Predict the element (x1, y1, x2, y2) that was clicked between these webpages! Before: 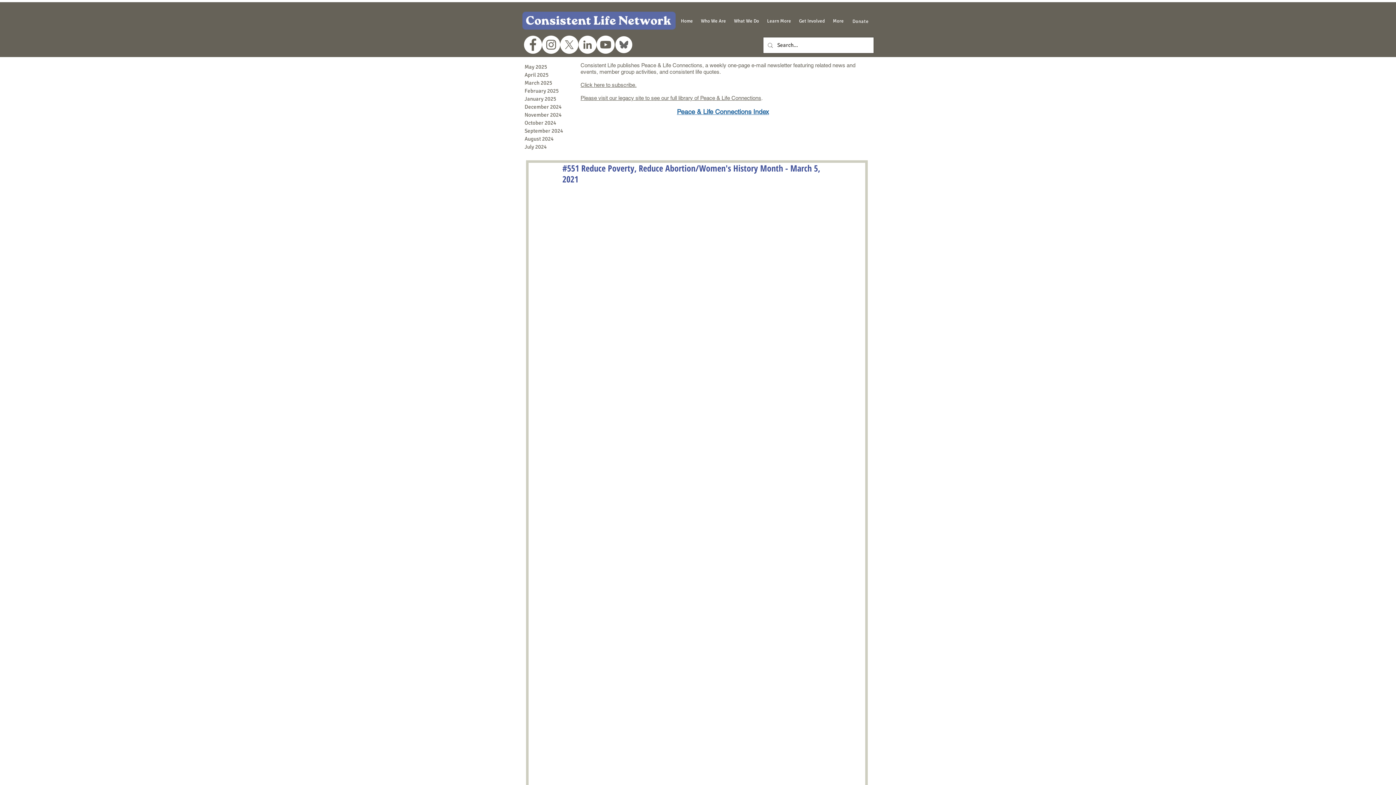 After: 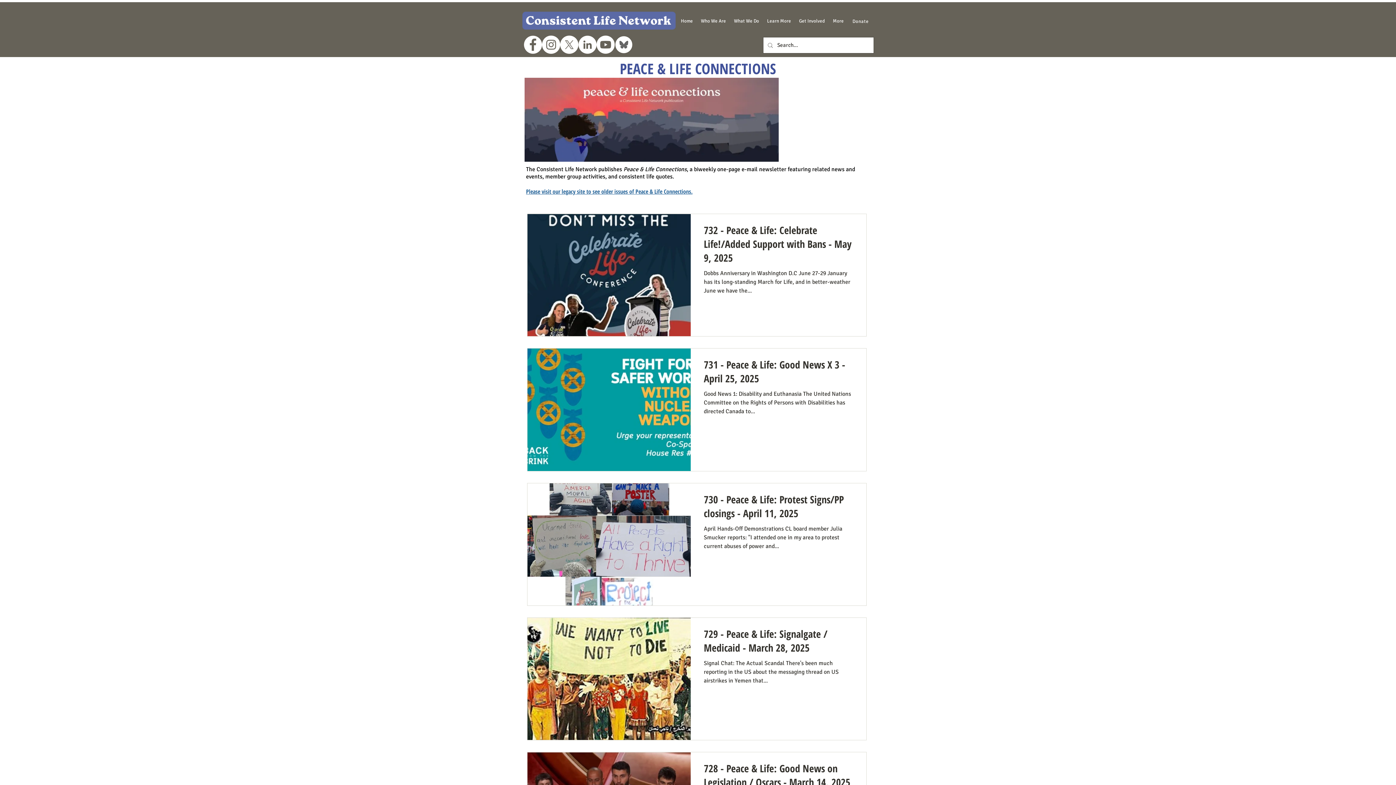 Action: label: November 2024 bbox: (524, 110, 574, 118)